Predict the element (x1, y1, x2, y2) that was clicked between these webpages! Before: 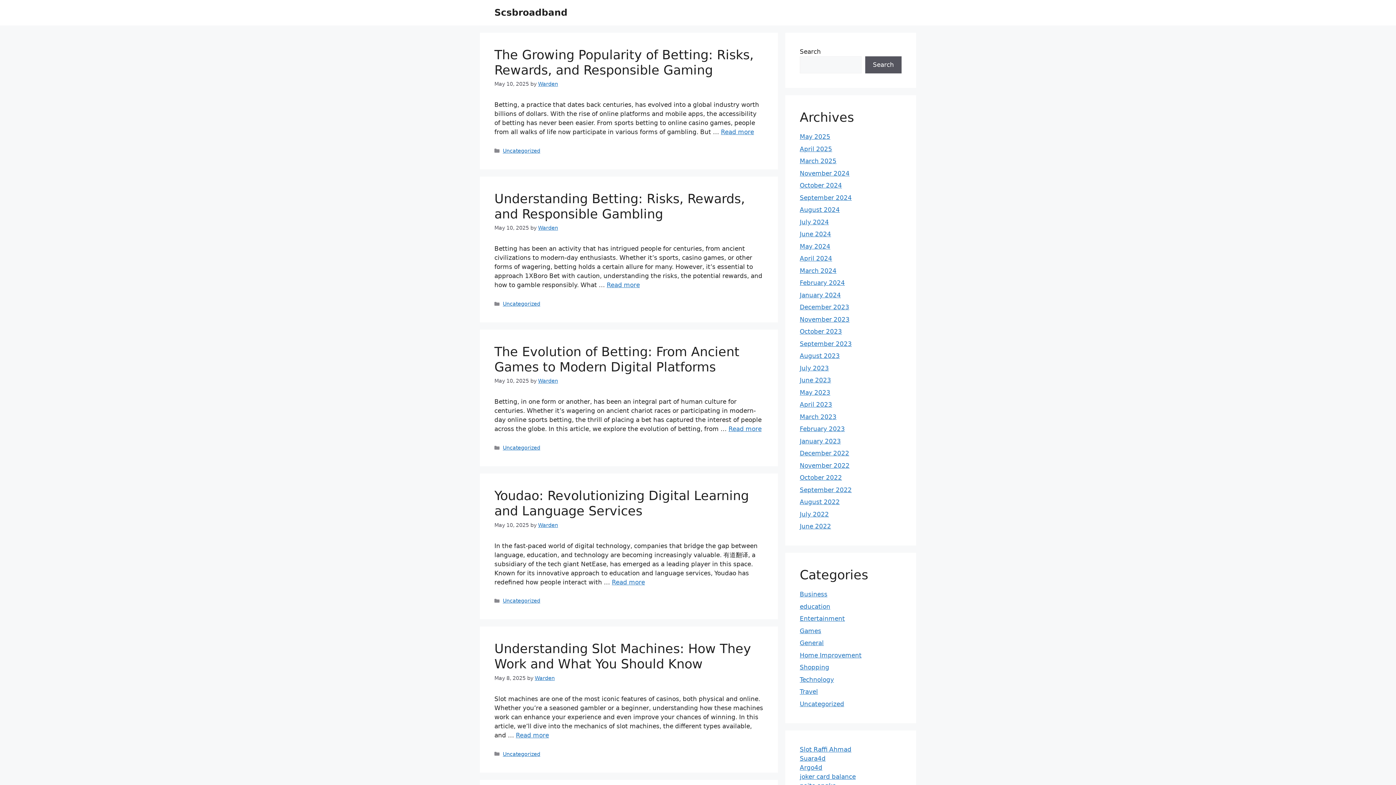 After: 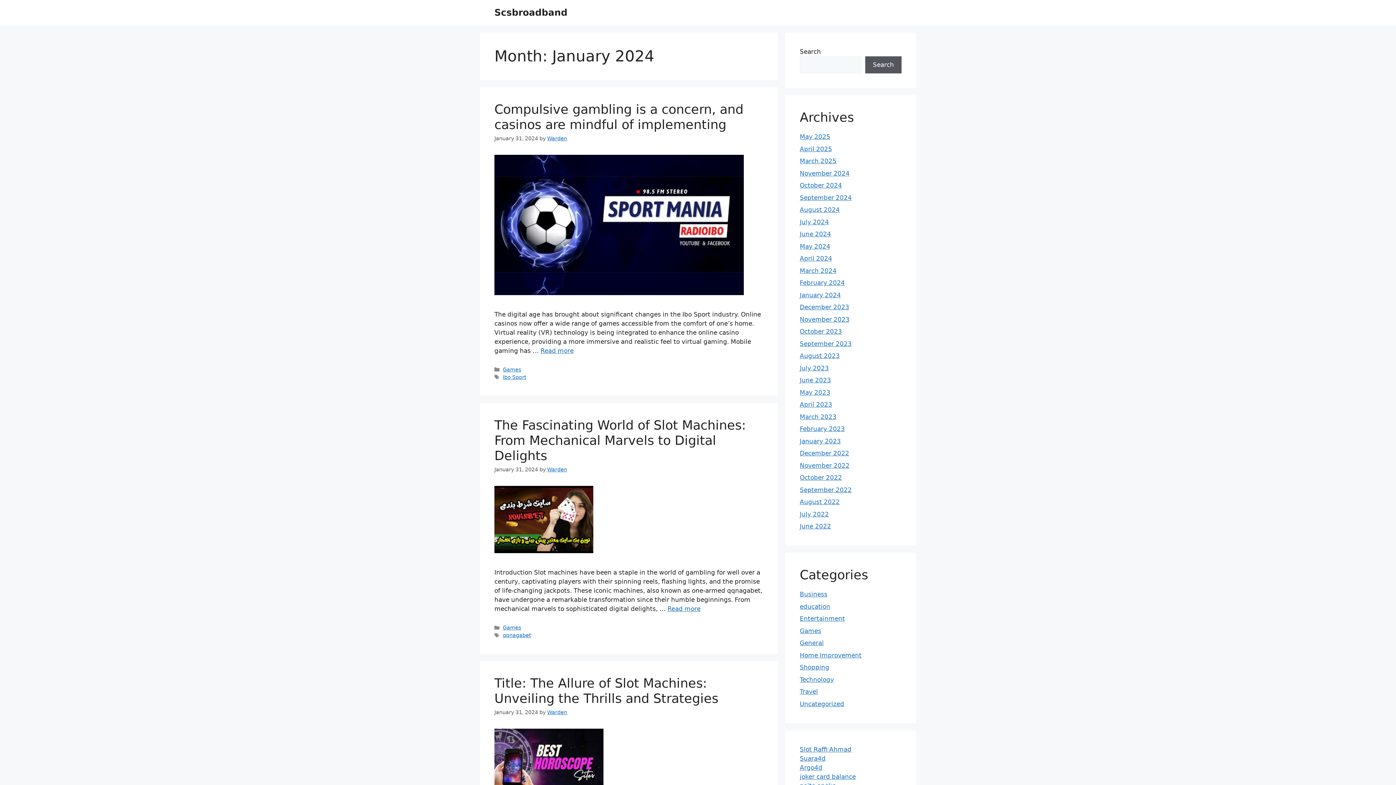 Action: bbox: (800, 291, 841, 298) label: January 2024